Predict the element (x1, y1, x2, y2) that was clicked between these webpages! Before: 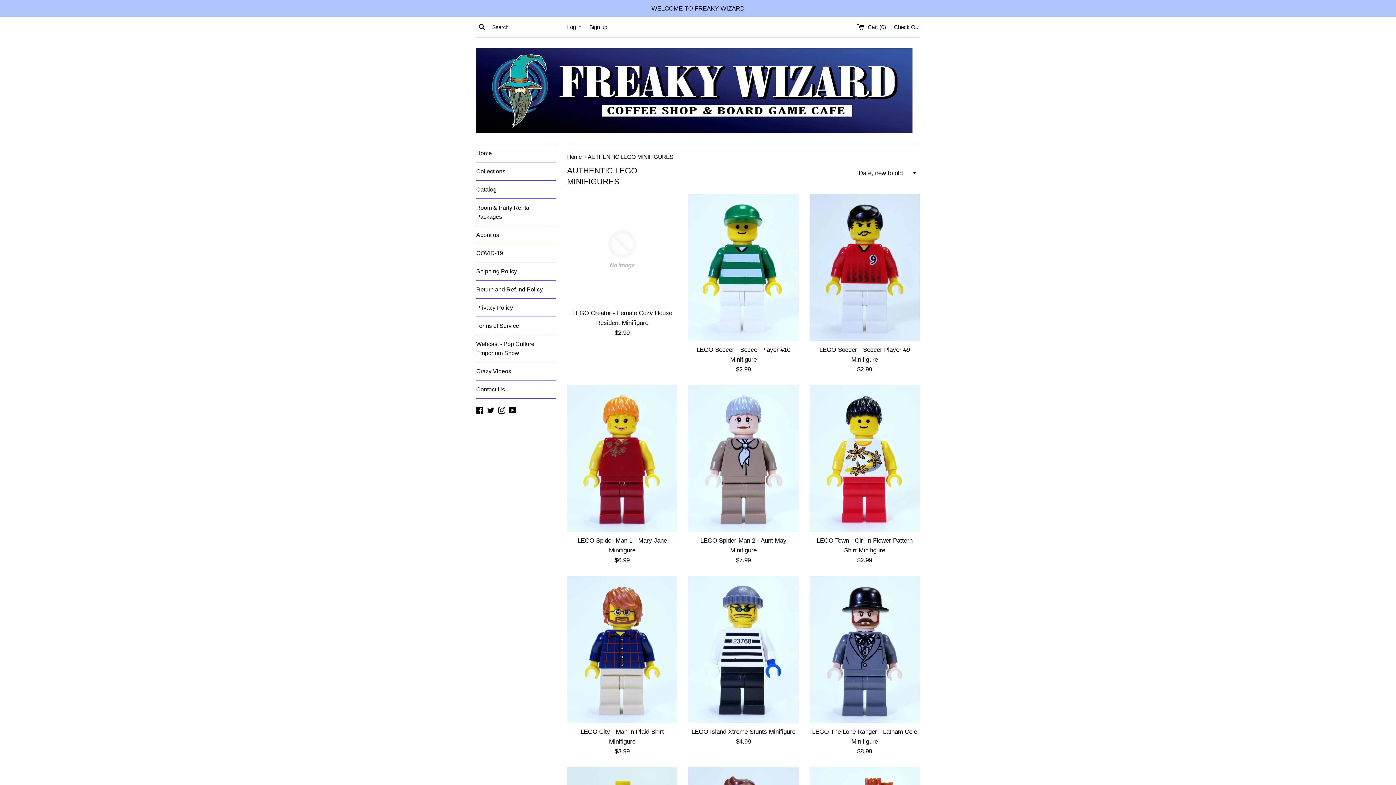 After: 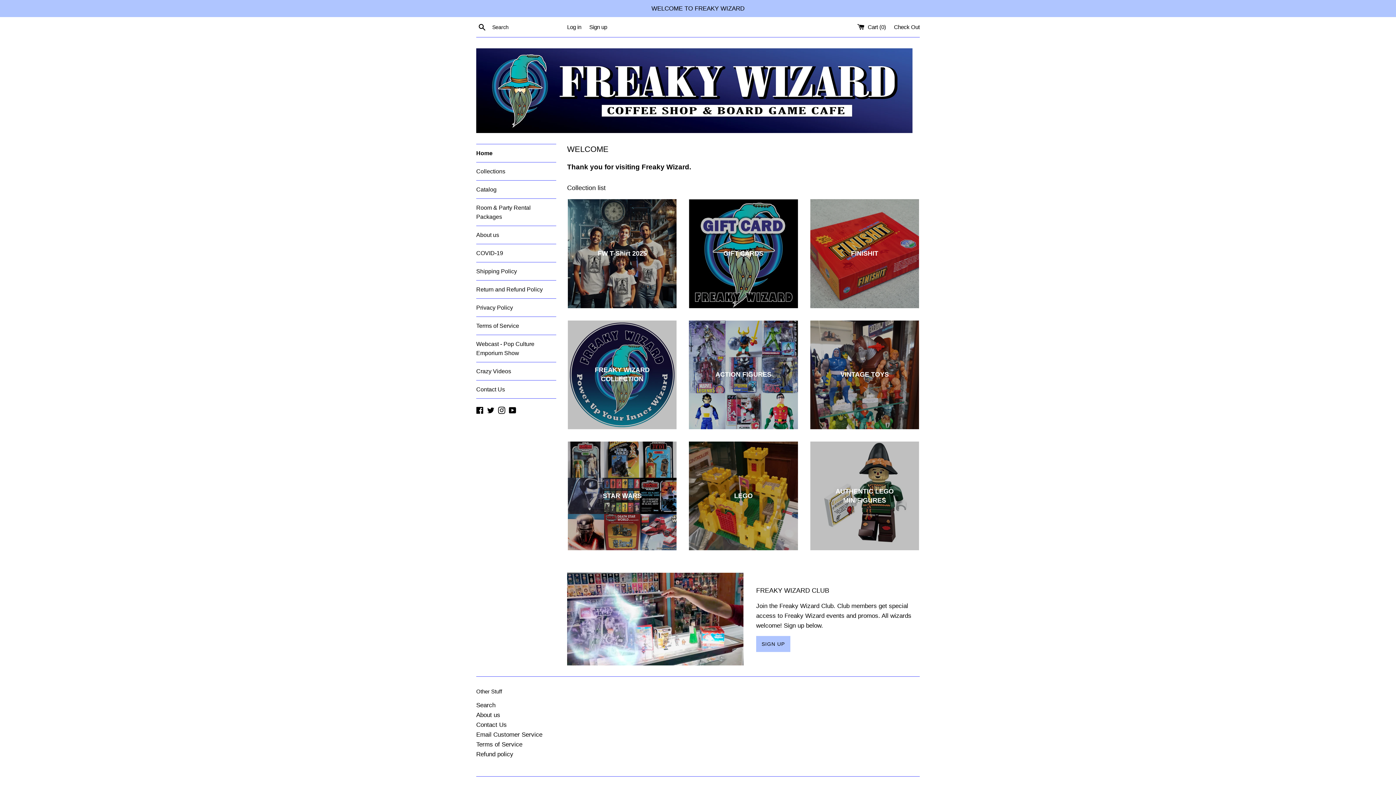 Action: bbox: (476, 48, 912, 133)